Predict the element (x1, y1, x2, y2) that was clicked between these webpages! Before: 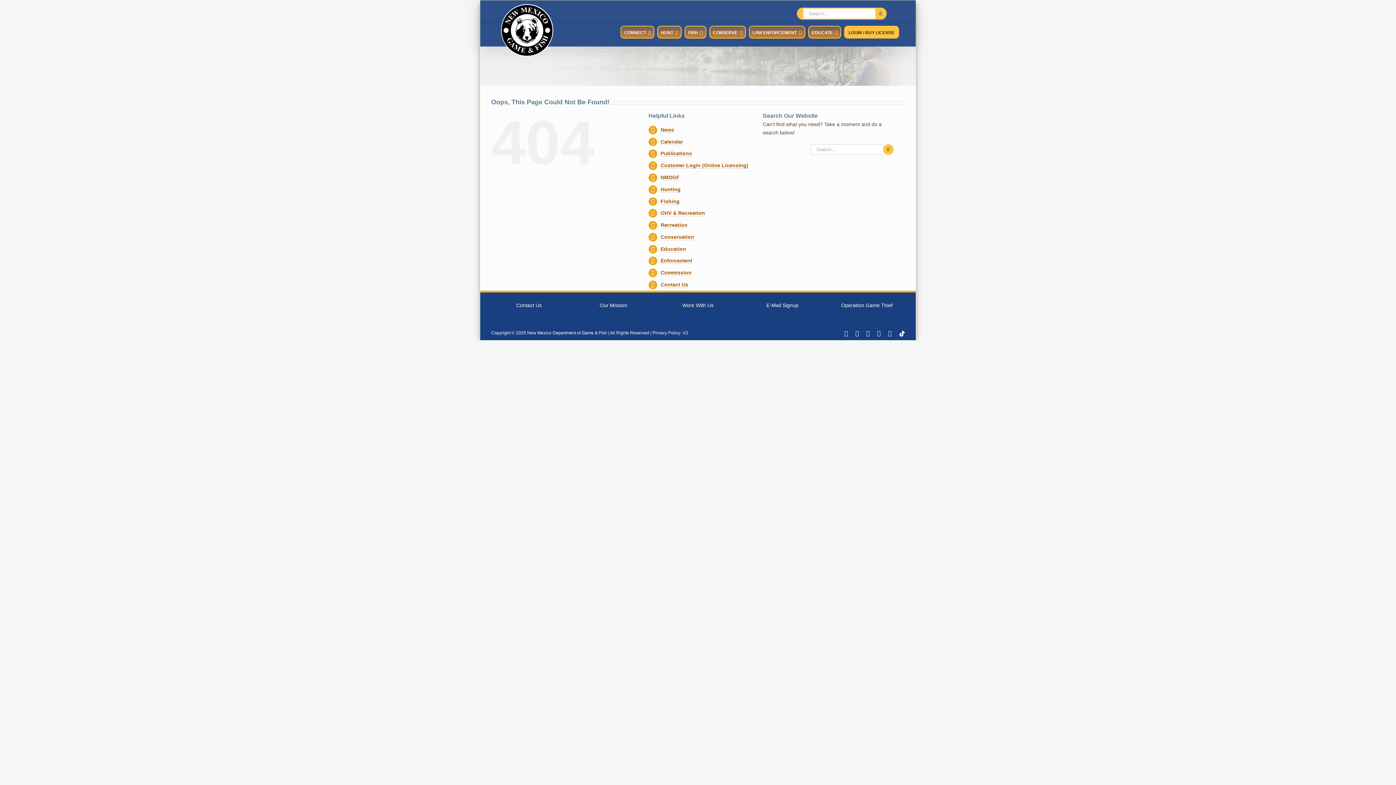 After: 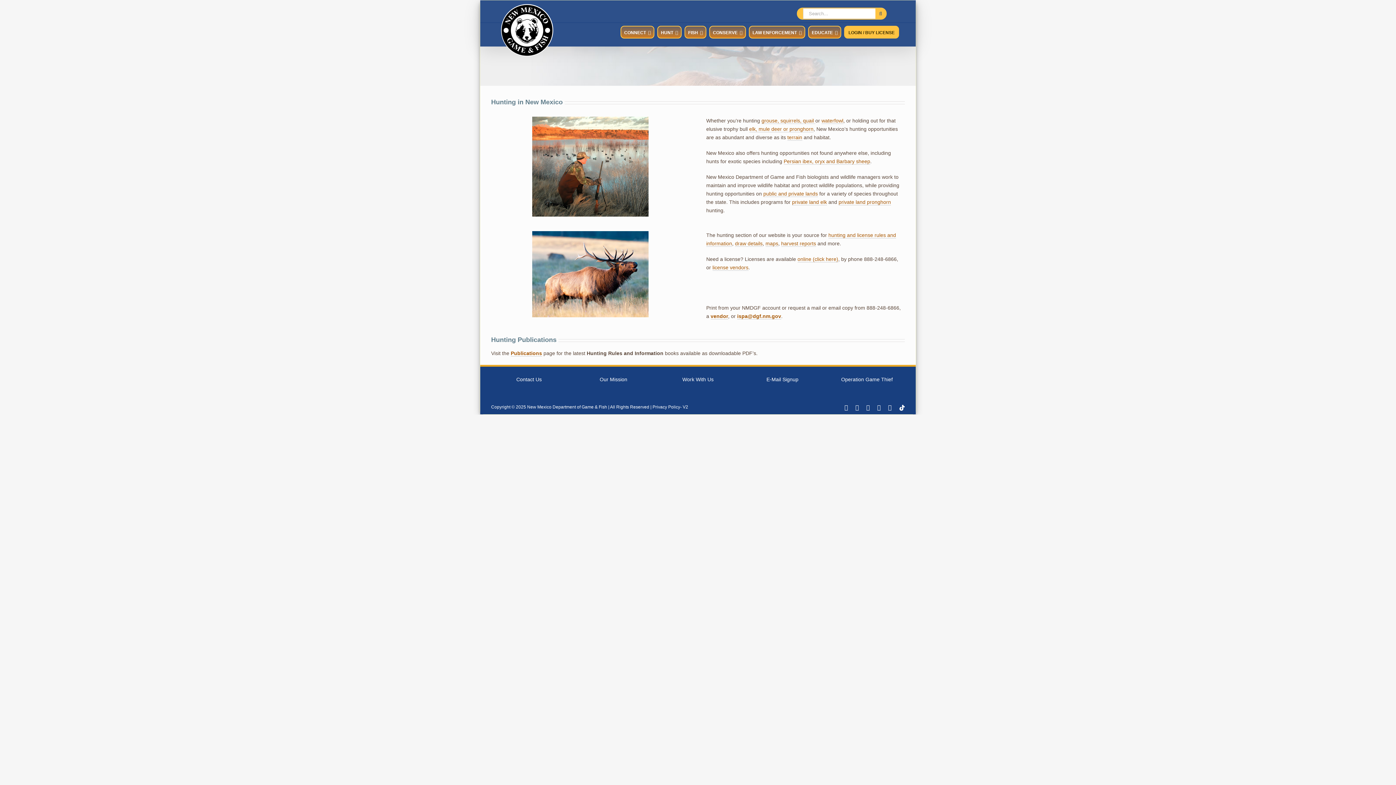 Action: bbox: (657, 25, 681, 38) label: HUNT